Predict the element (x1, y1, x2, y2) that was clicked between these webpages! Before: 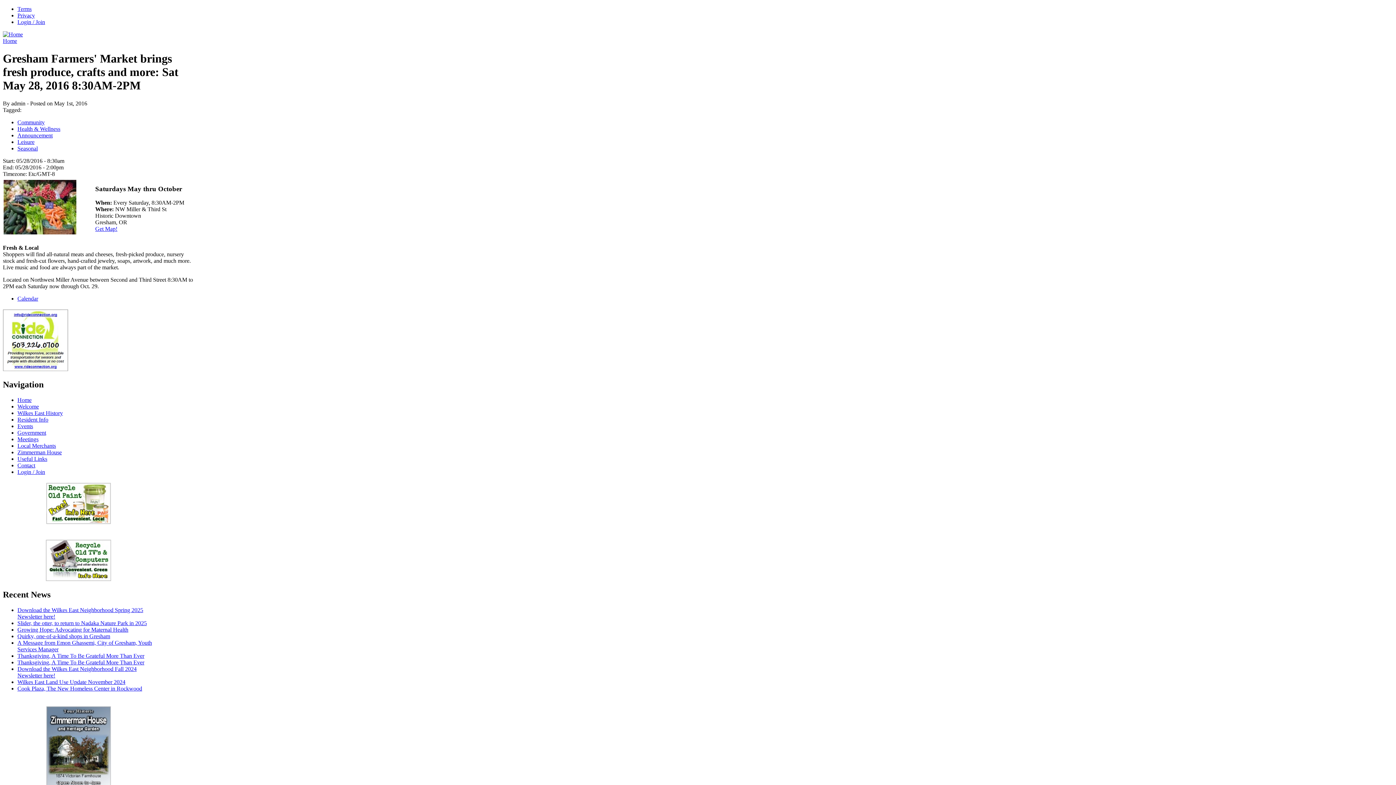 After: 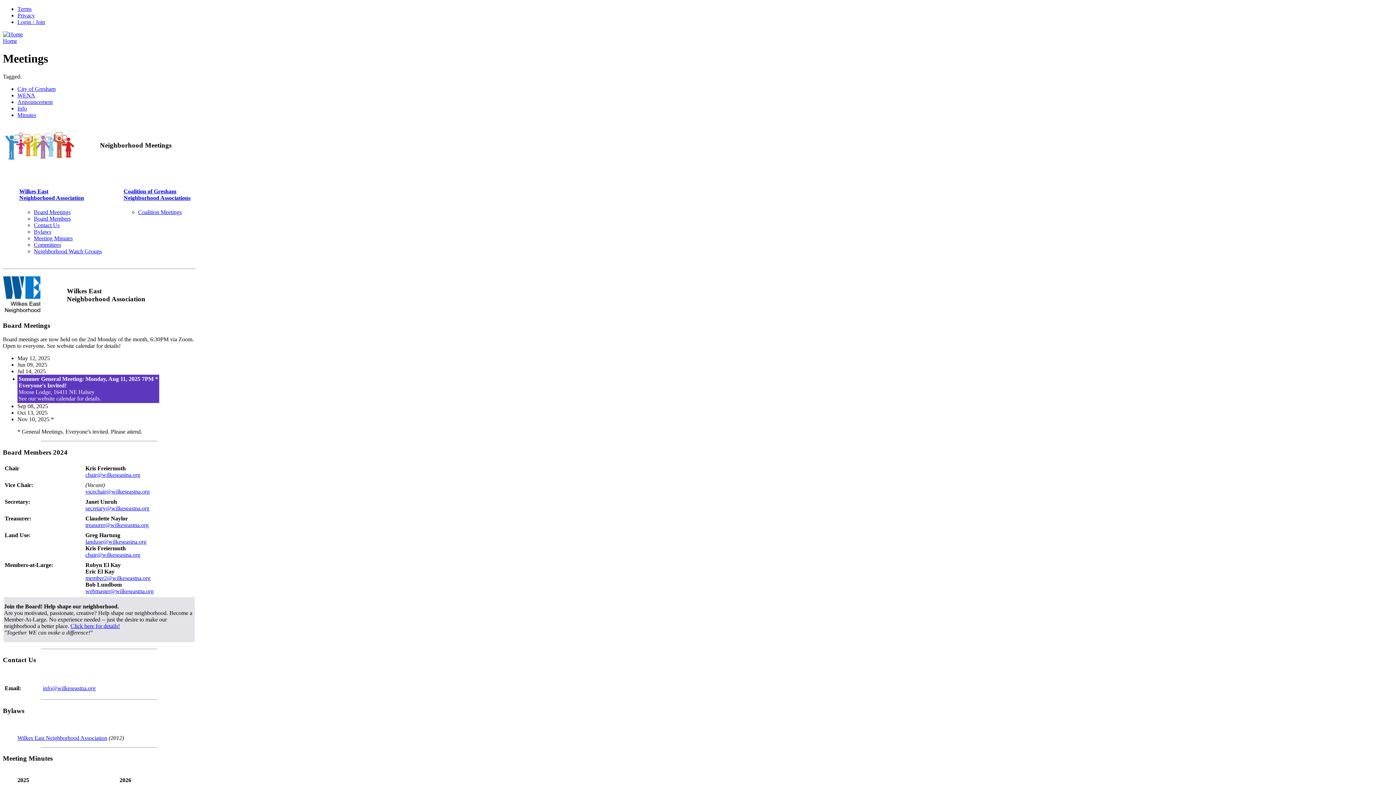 Action: bbox: (17, 436, 38, 442) label: Meetings